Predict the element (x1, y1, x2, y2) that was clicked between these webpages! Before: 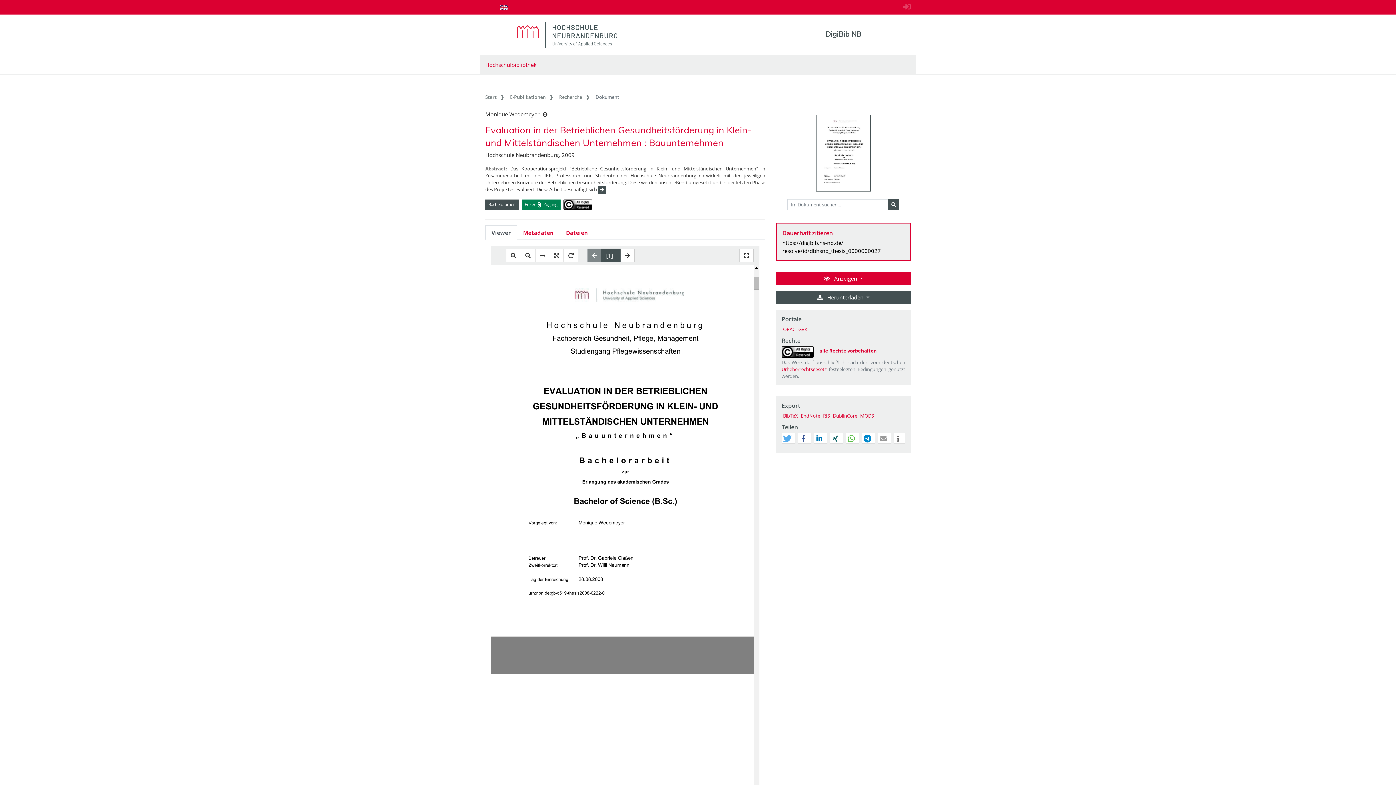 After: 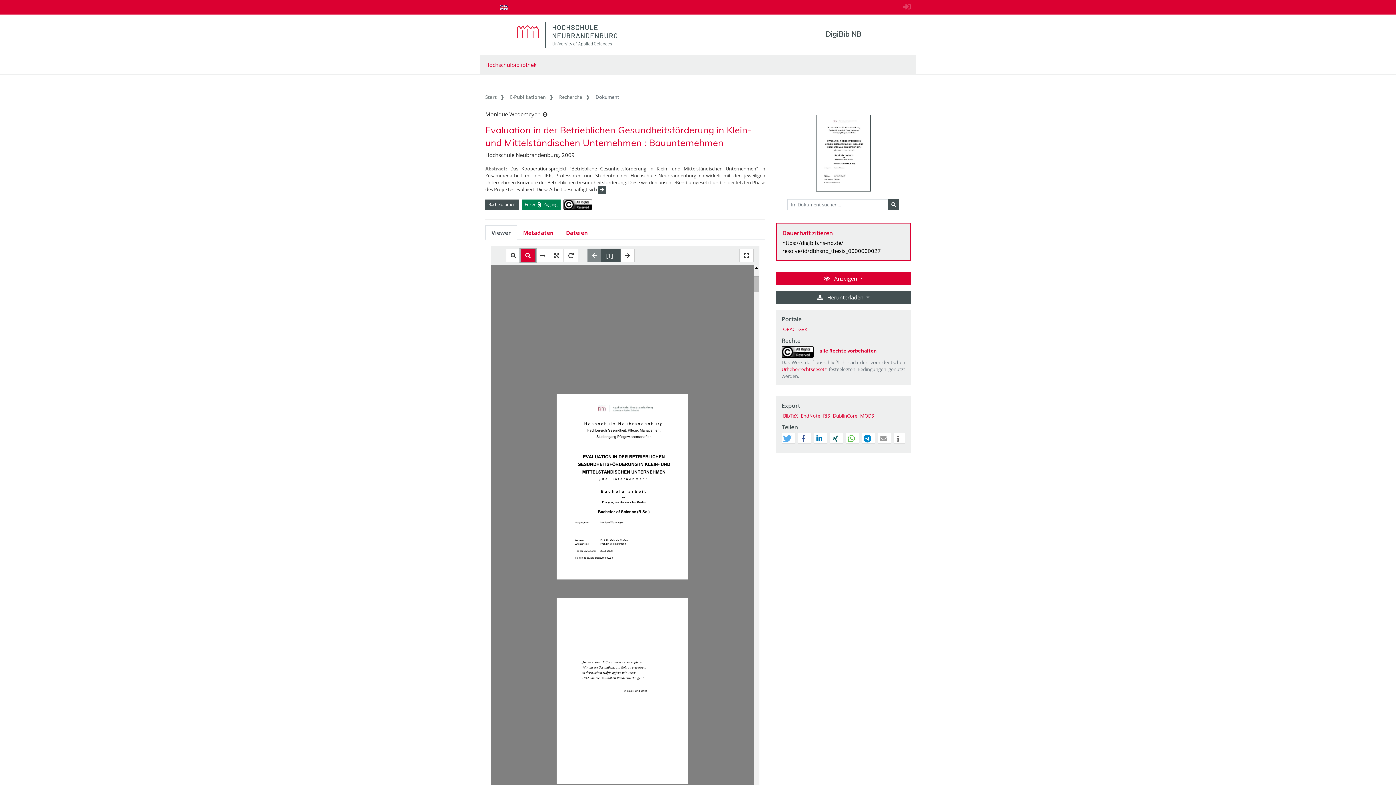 Action: bbox: (520, 249, 535, 262)